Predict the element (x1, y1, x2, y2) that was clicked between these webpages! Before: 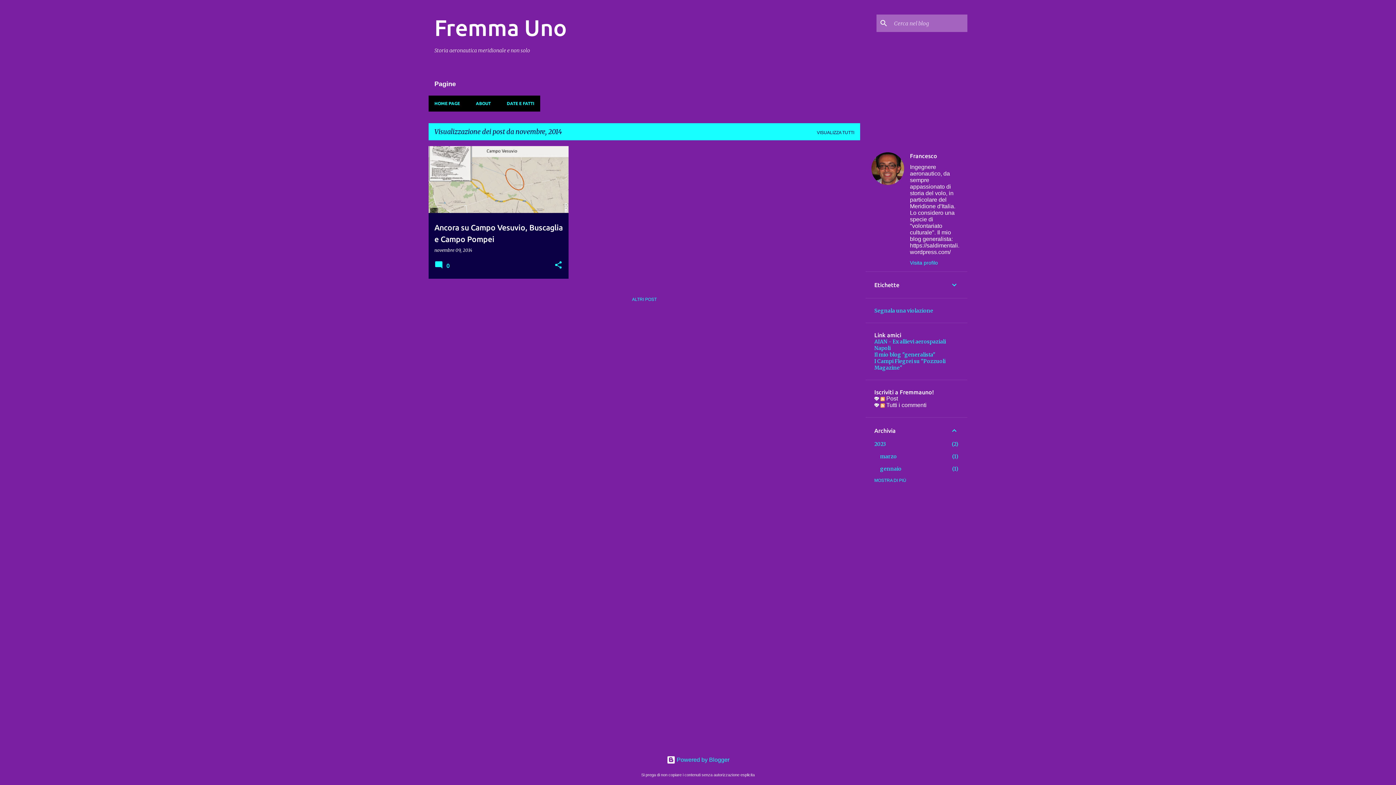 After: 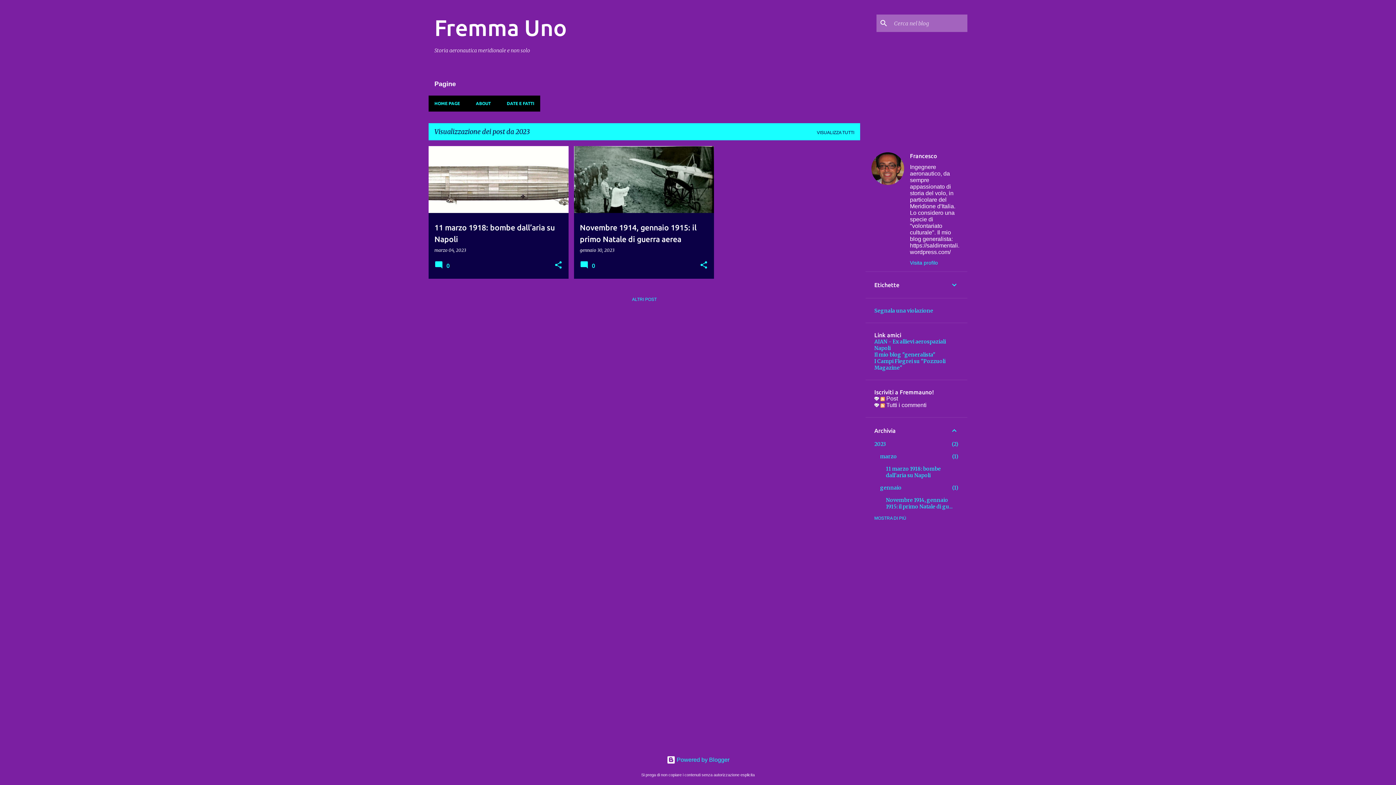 Action: label: 2023
2 bbox: (874, 441, 886, 447)